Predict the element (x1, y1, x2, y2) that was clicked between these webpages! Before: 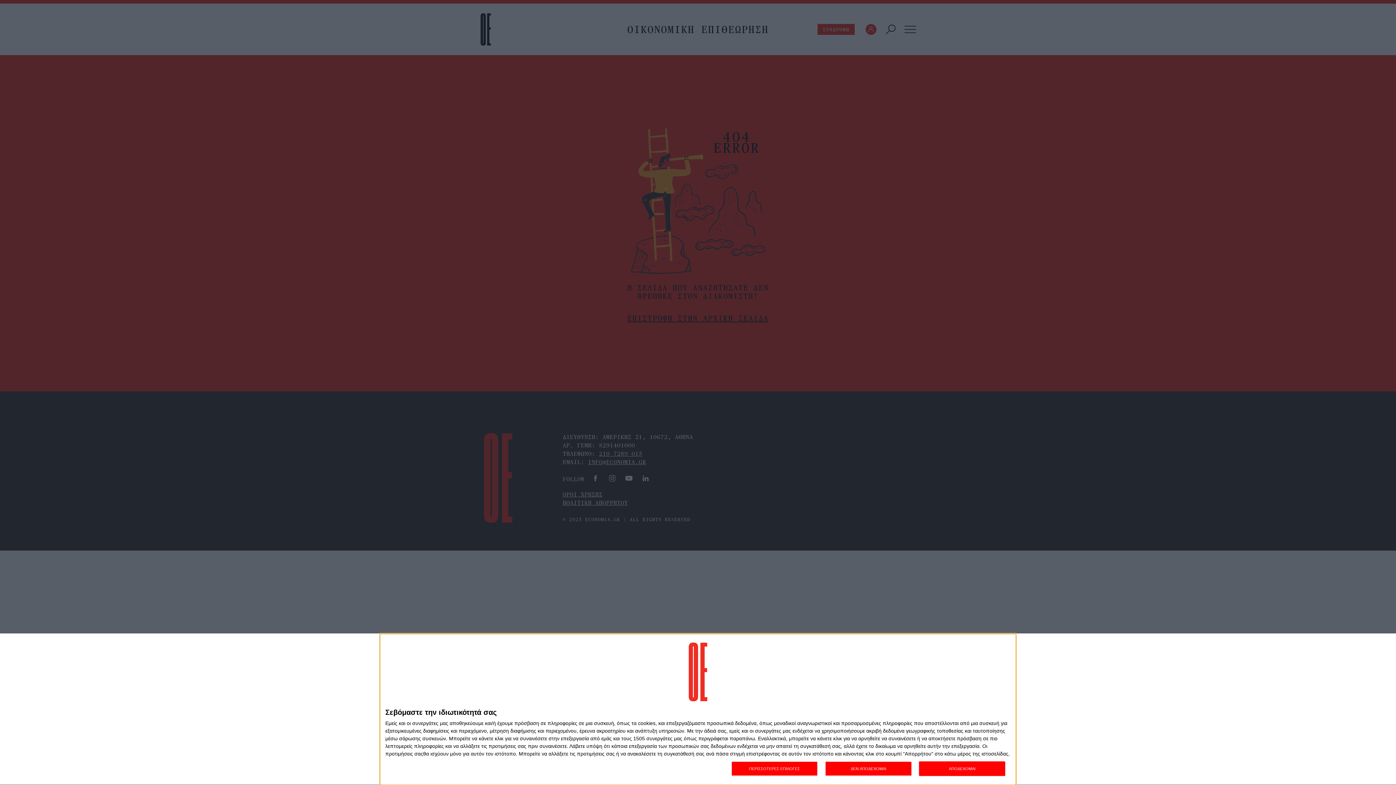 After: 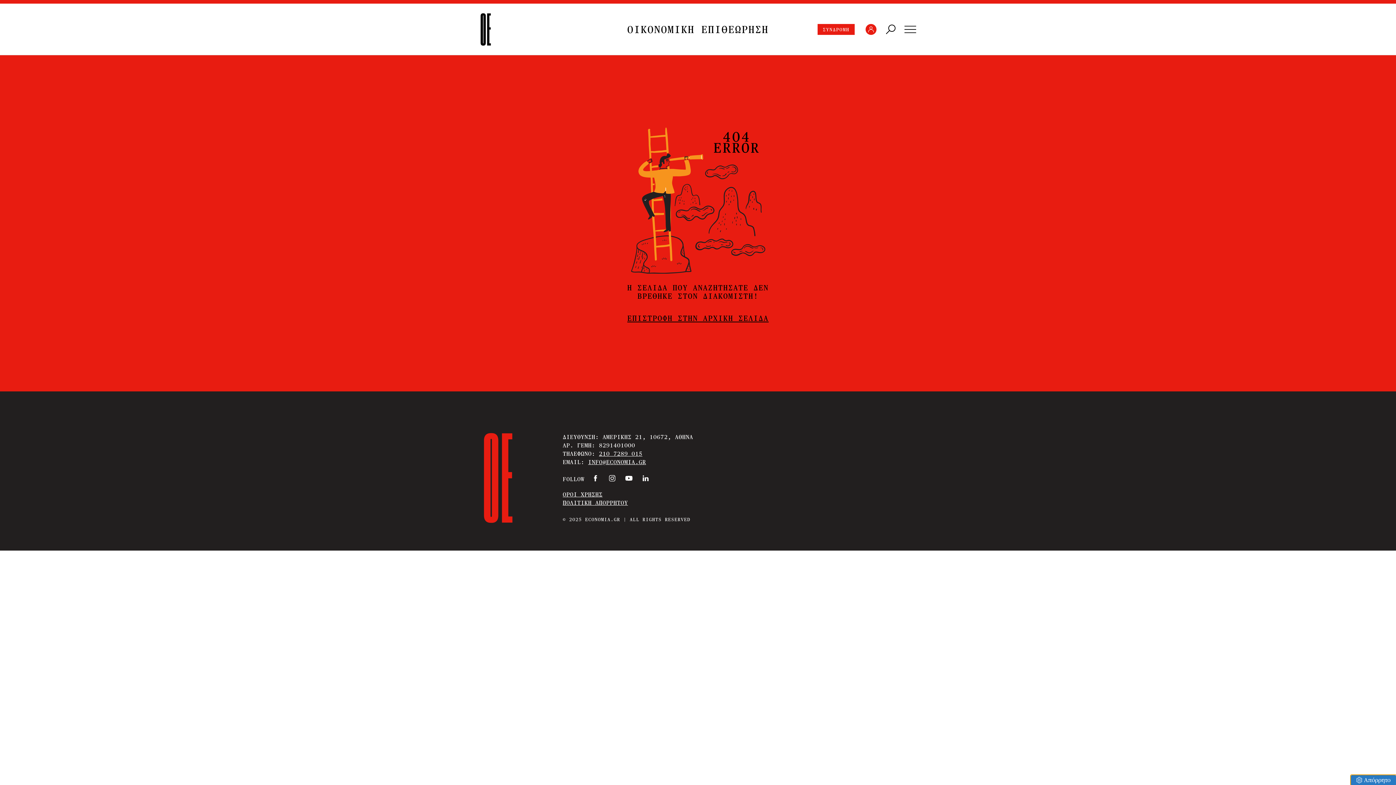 Action: label: ΔΕΝ ΑΠΟΔΕΧΟΜΑΙ bbox: (825, 761, 911, 776)